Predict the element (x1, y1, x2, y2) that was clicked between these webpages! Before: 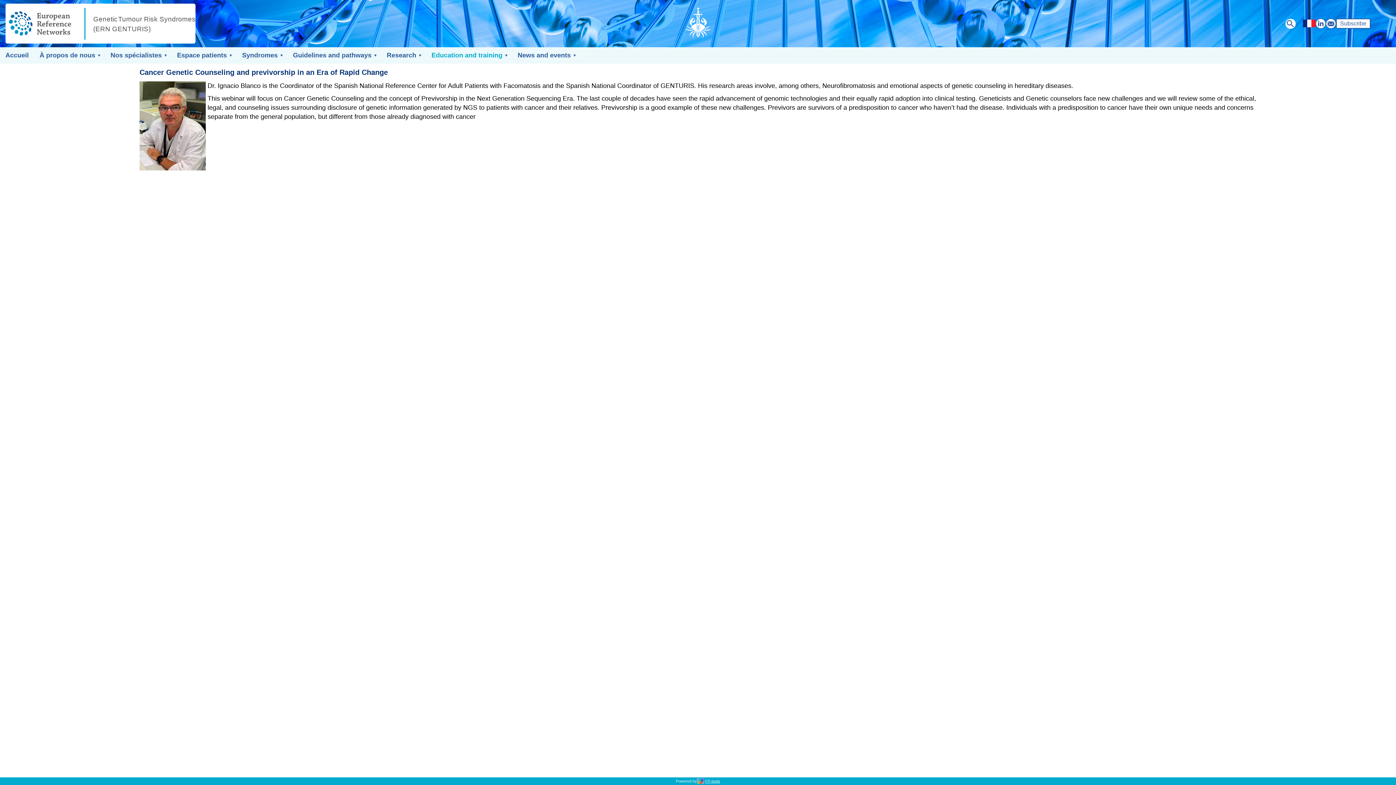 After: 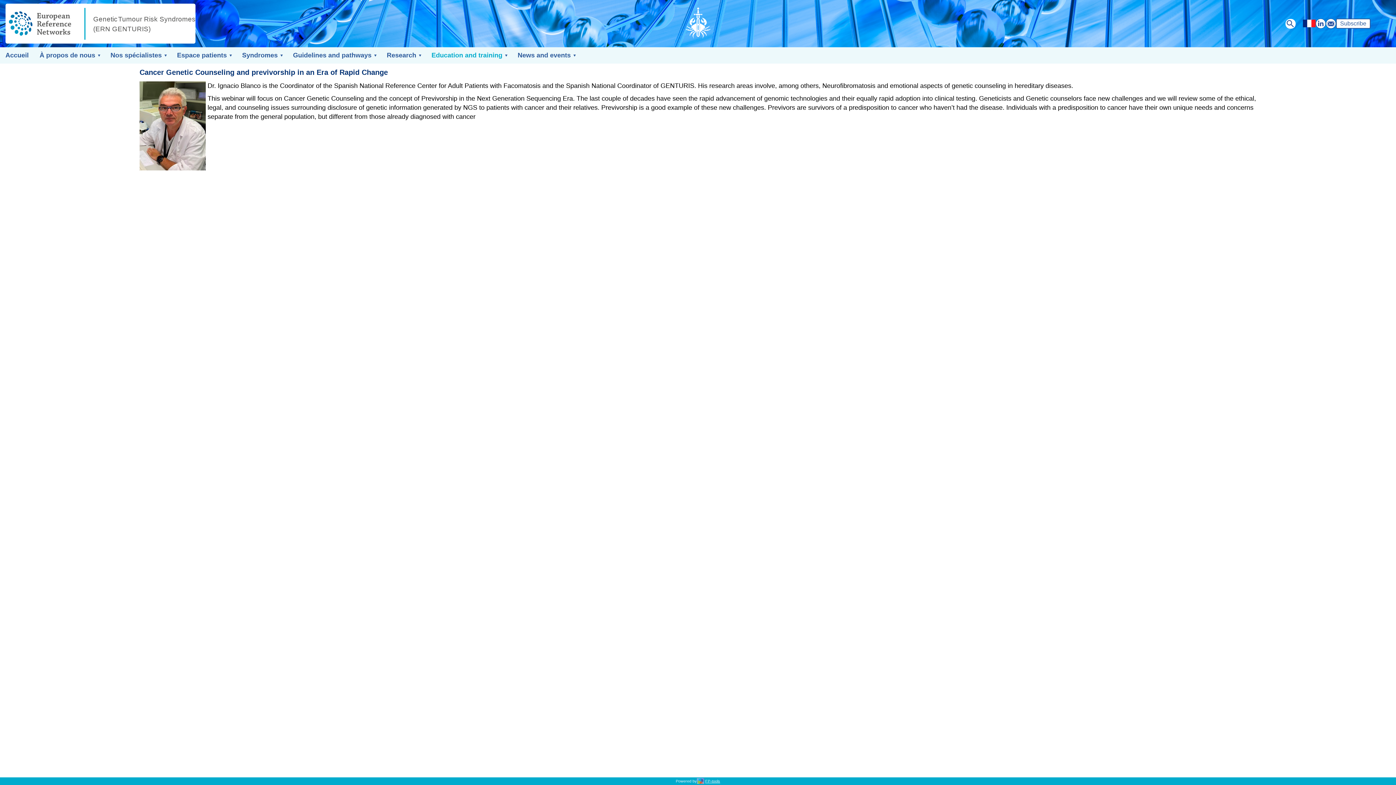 Action: bbox: (1326, 18, 1336, 28)